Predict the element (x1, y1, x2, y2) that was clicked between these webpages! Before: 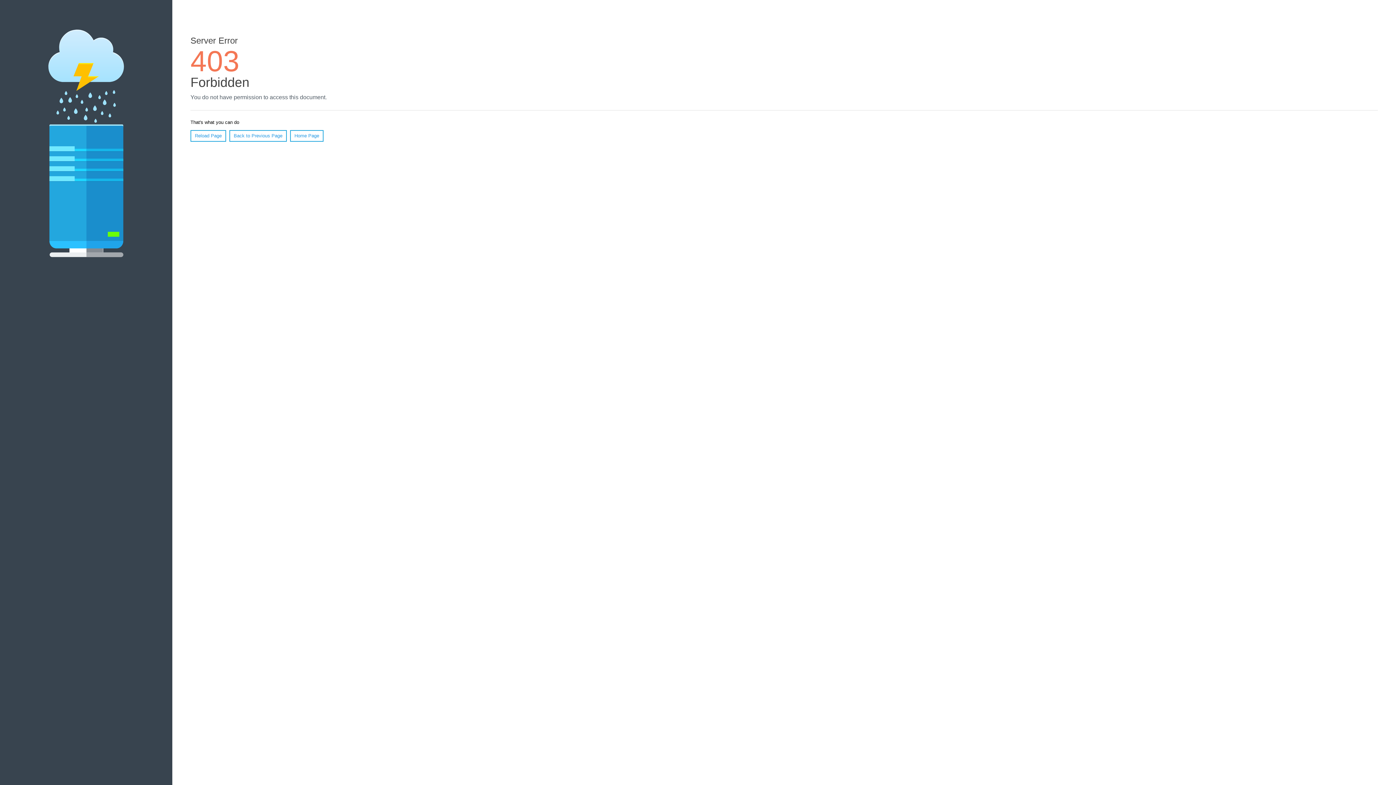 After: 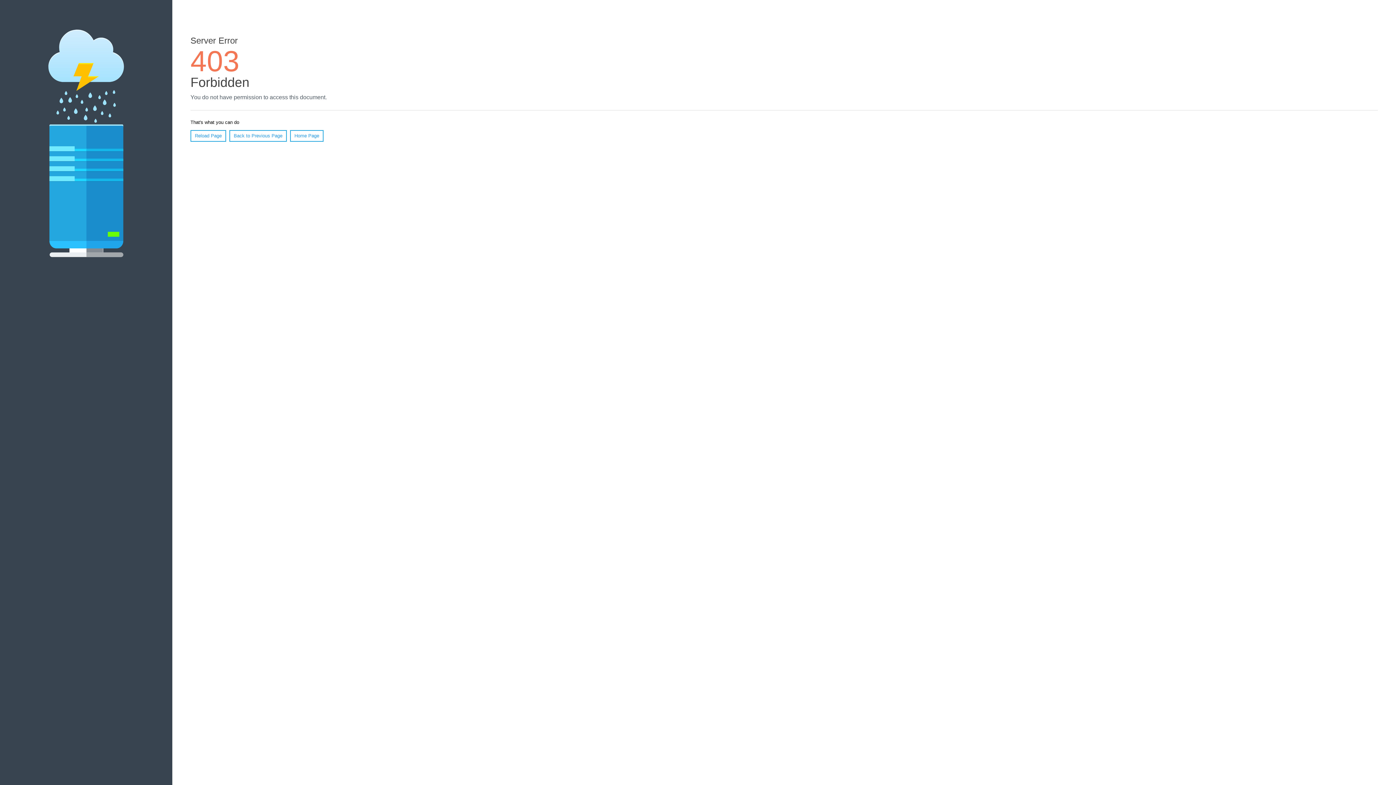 Action: bbox: (190, 130, 226, 141) label: Reload Page